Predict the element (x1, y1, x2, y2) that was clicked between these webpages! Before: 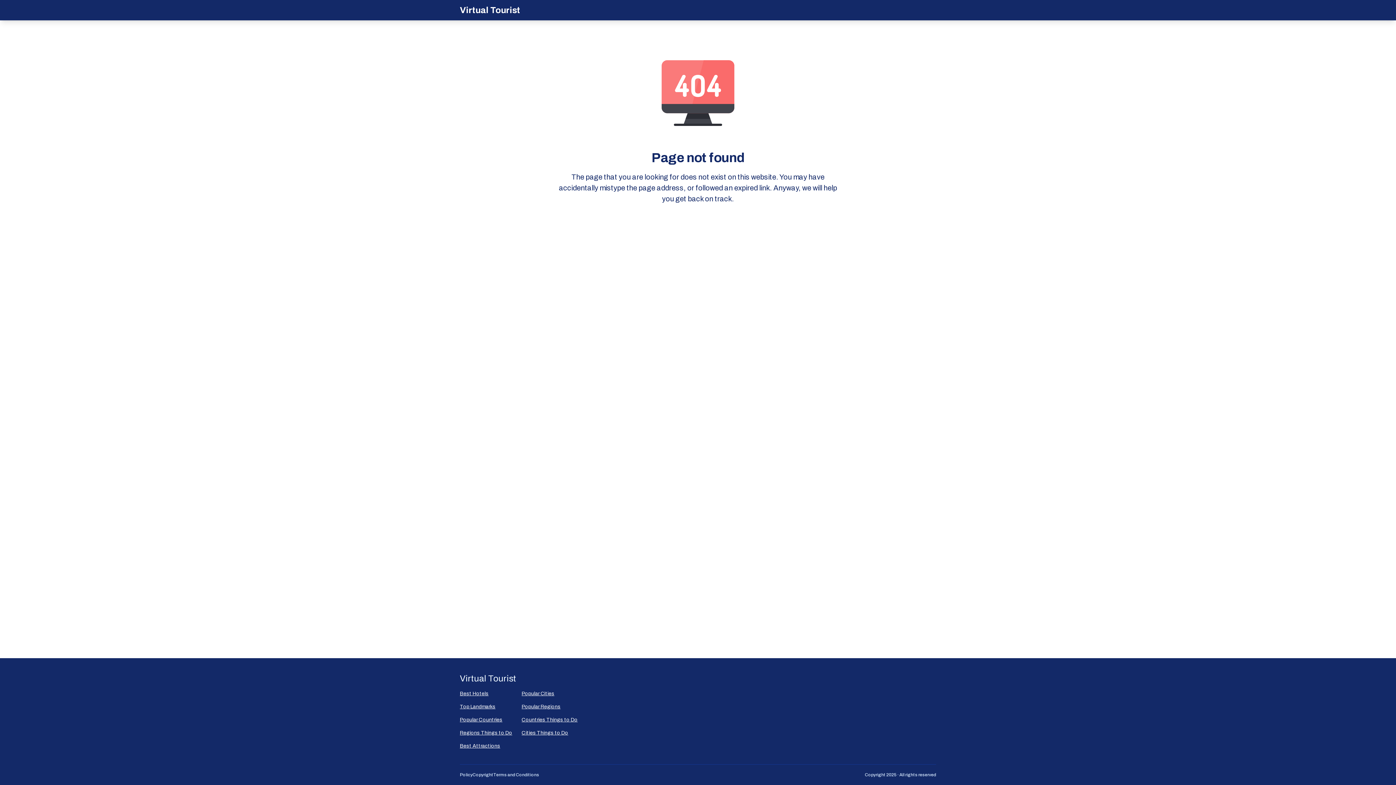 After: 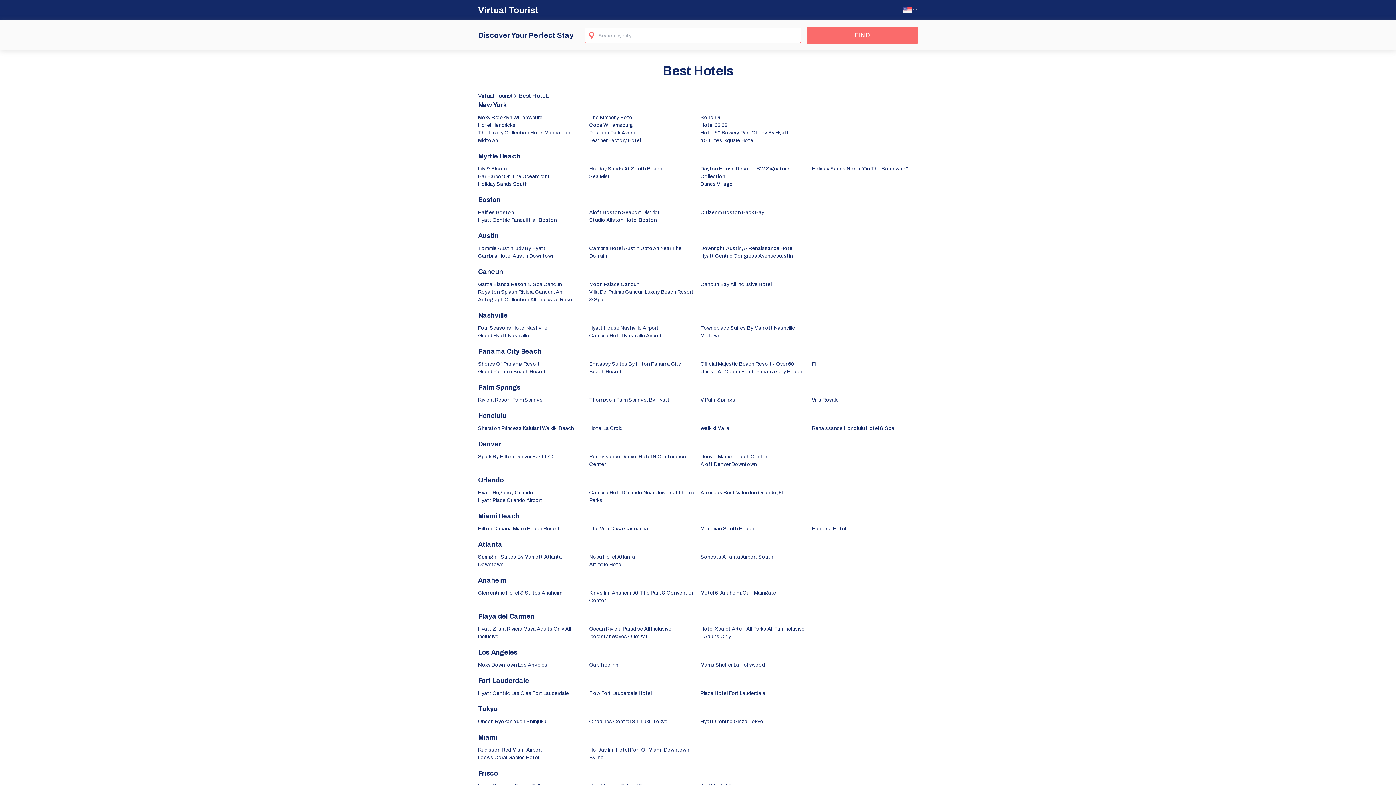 Action: label: Best Hotels bbox: (460, 690, 516, 697)